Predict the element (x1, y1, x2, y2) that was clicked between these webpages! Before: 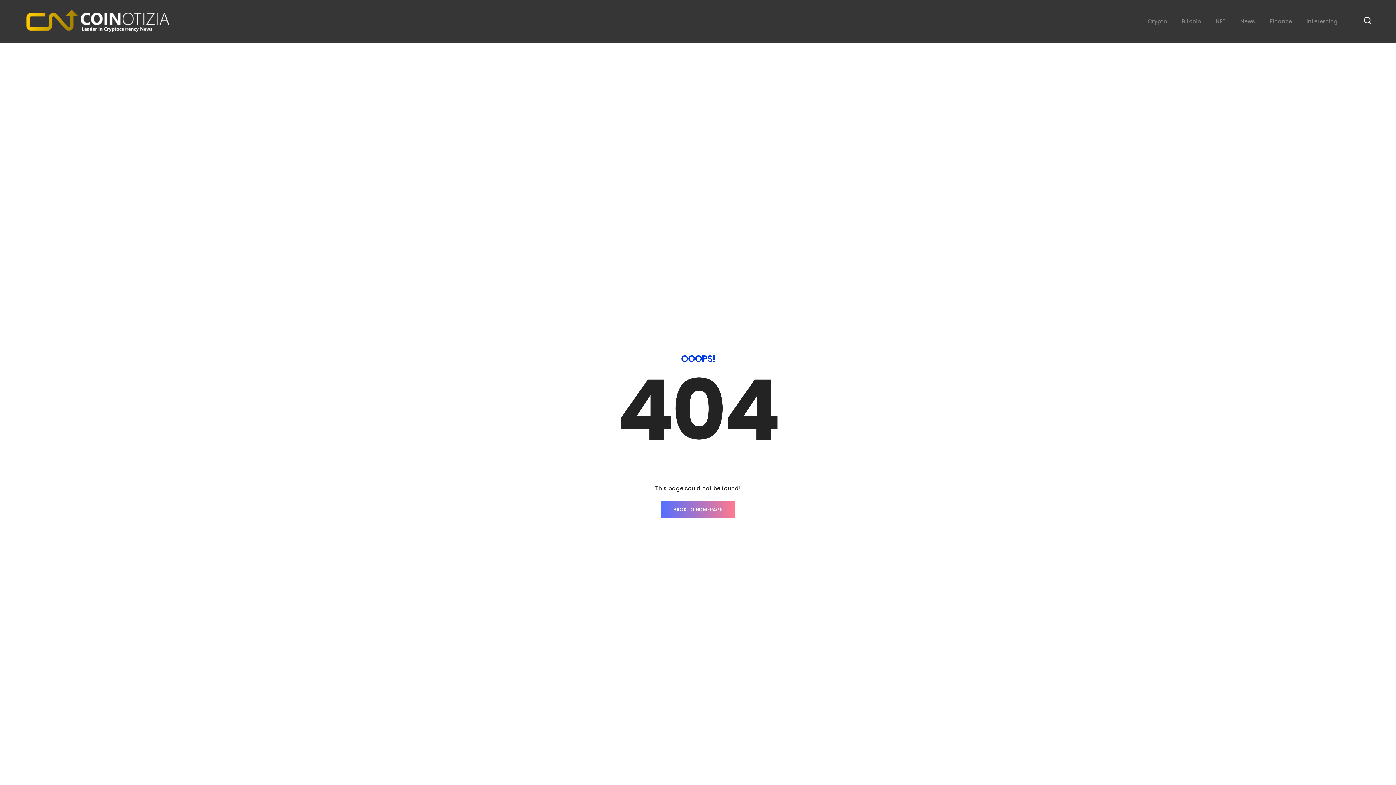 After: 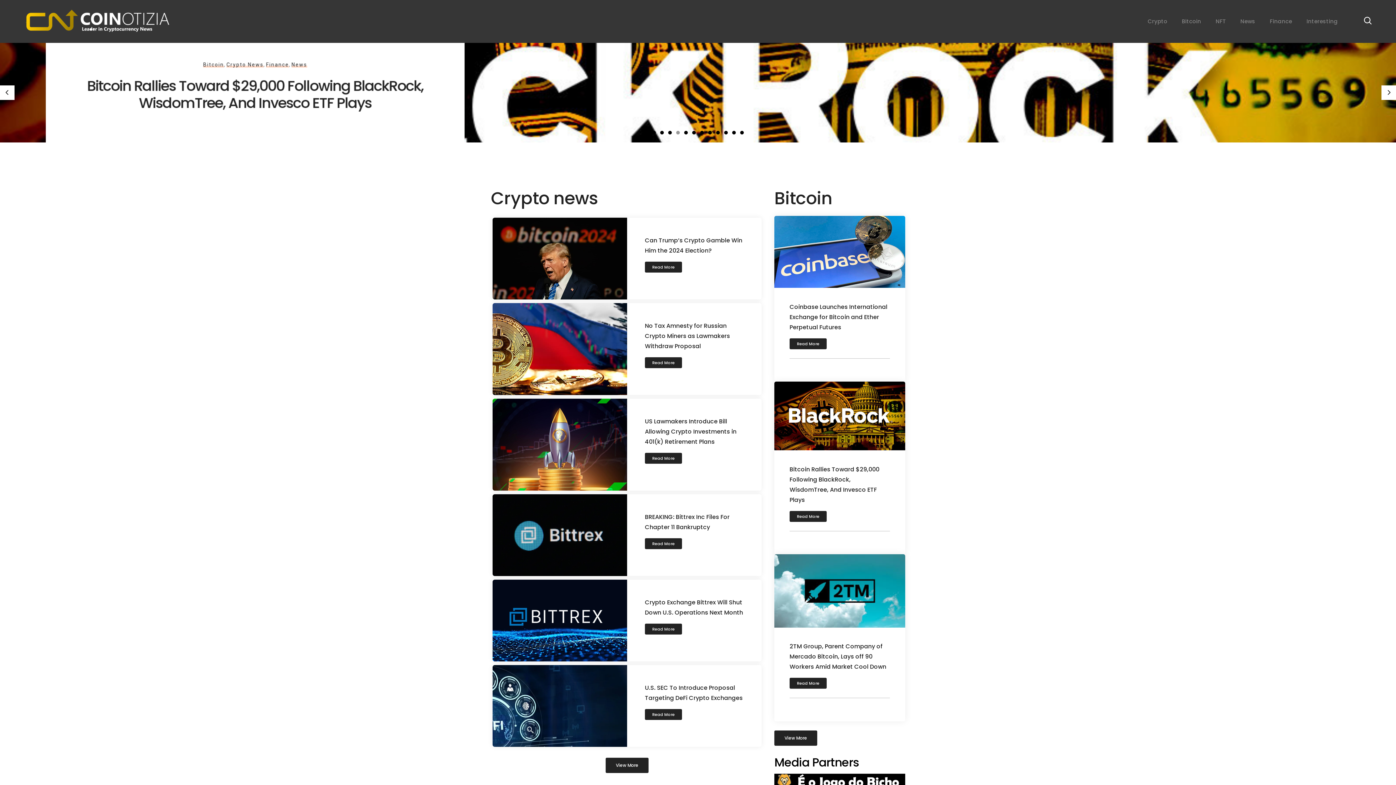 Action: bbox: (23, 9, 221, 33)